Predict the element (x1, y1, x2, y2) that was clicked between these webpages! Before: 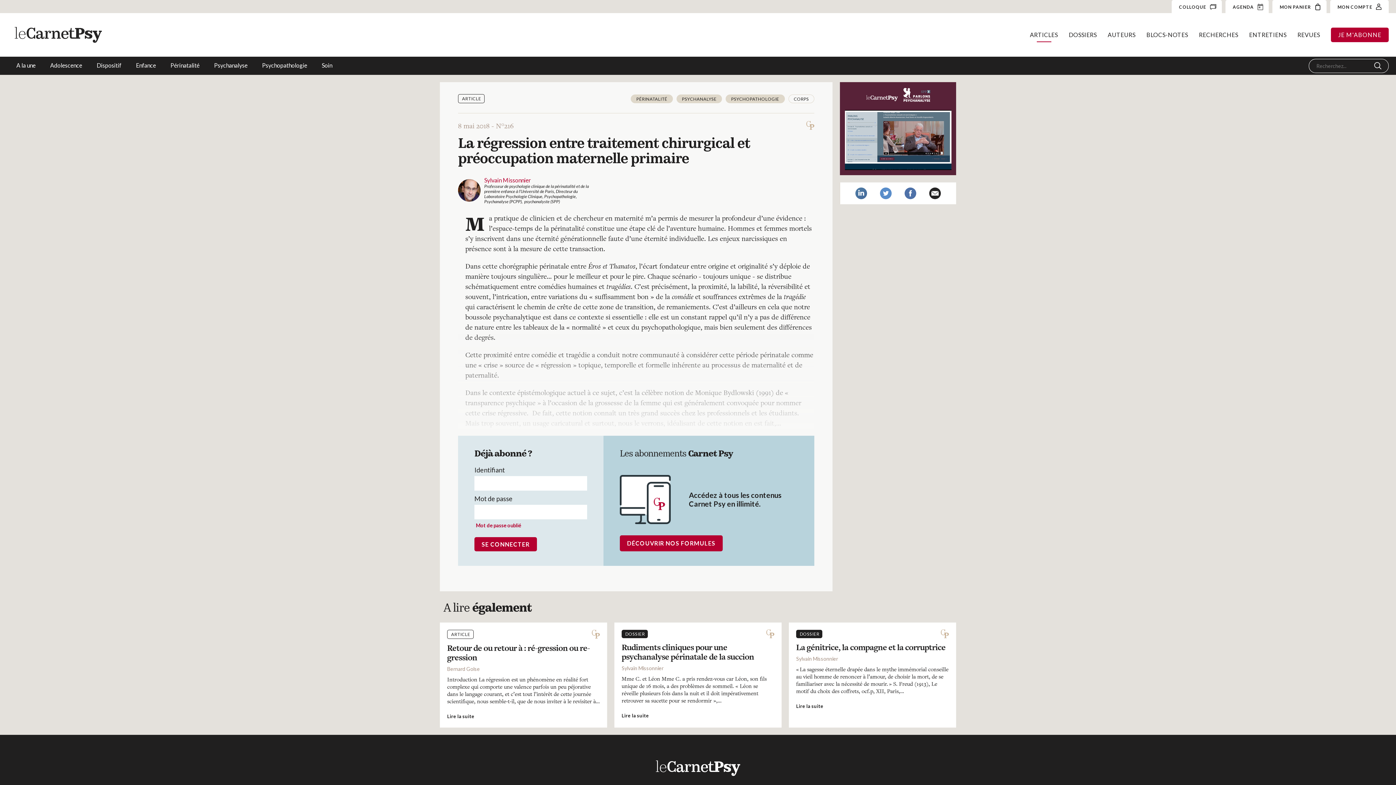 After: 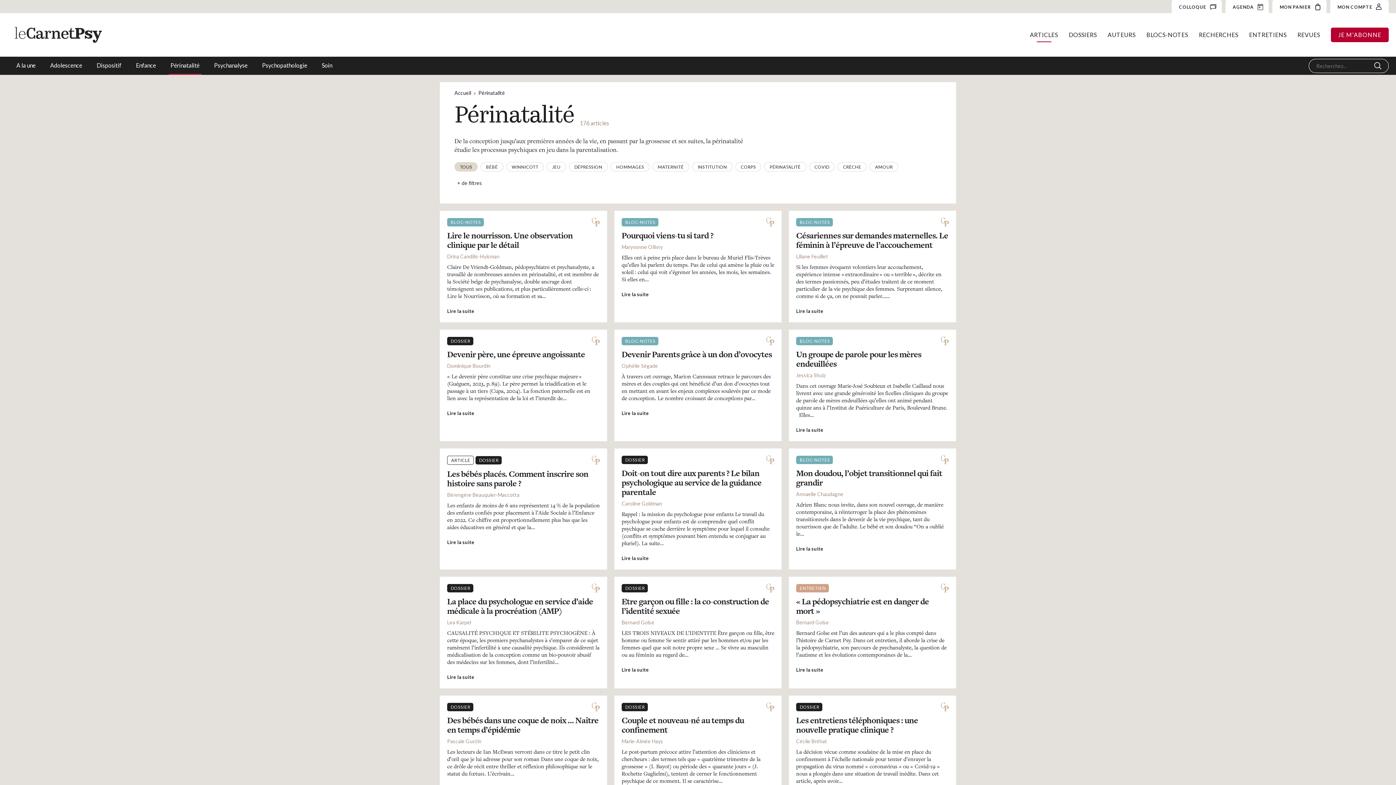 Action: bbox: (168, 56, 201, 74) label: Périnatalité